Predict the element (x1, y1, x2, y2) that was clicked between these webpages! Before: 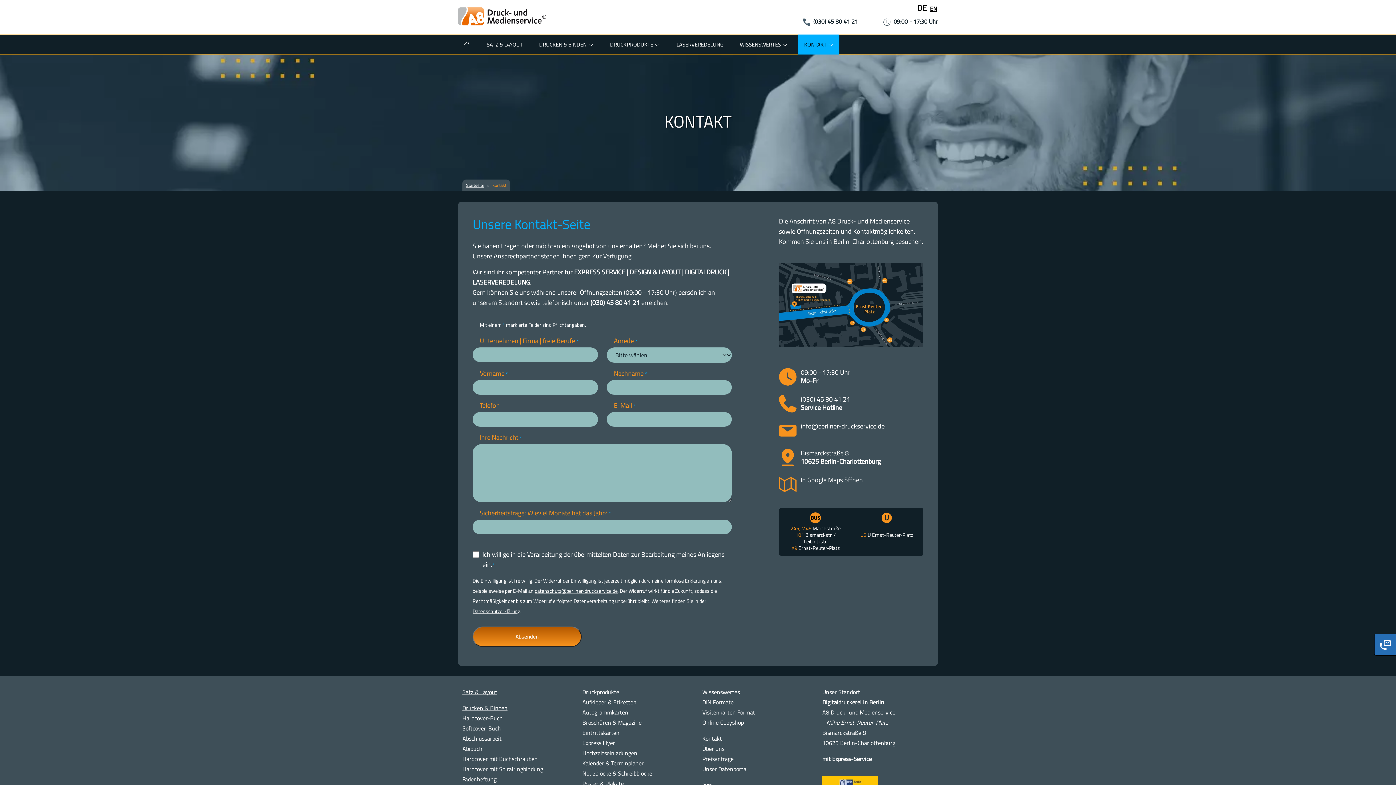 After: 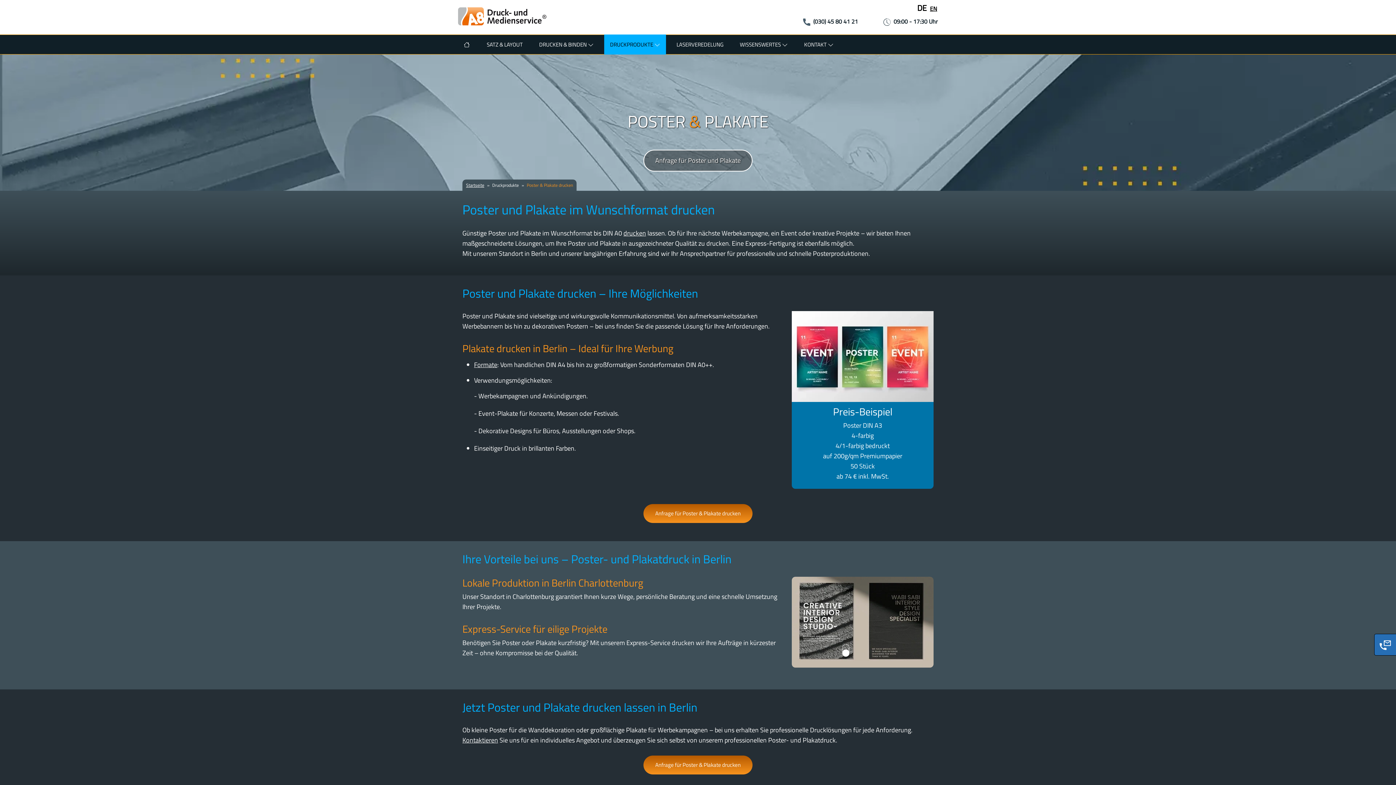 Action: bbox: (582, 779, 624, 788) label: Poster & Plakate